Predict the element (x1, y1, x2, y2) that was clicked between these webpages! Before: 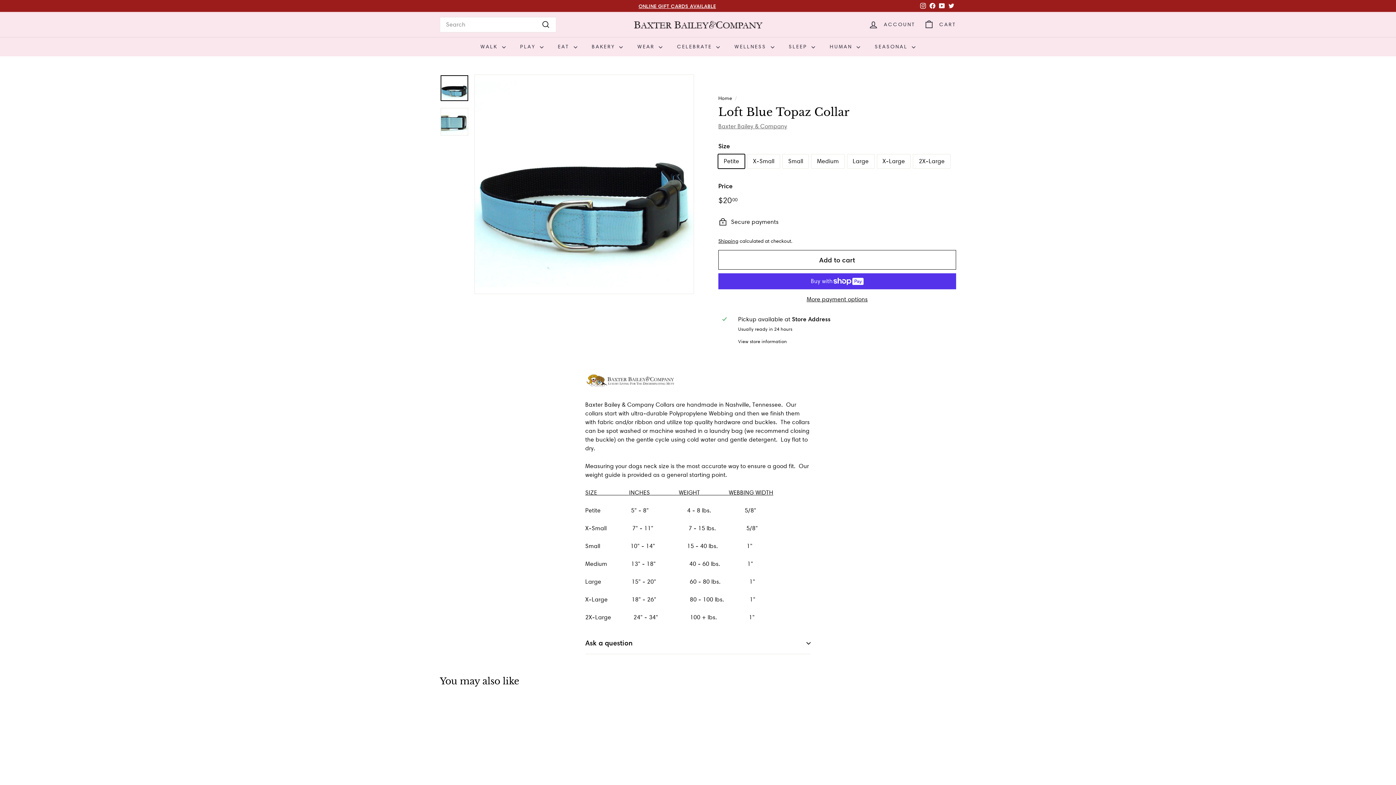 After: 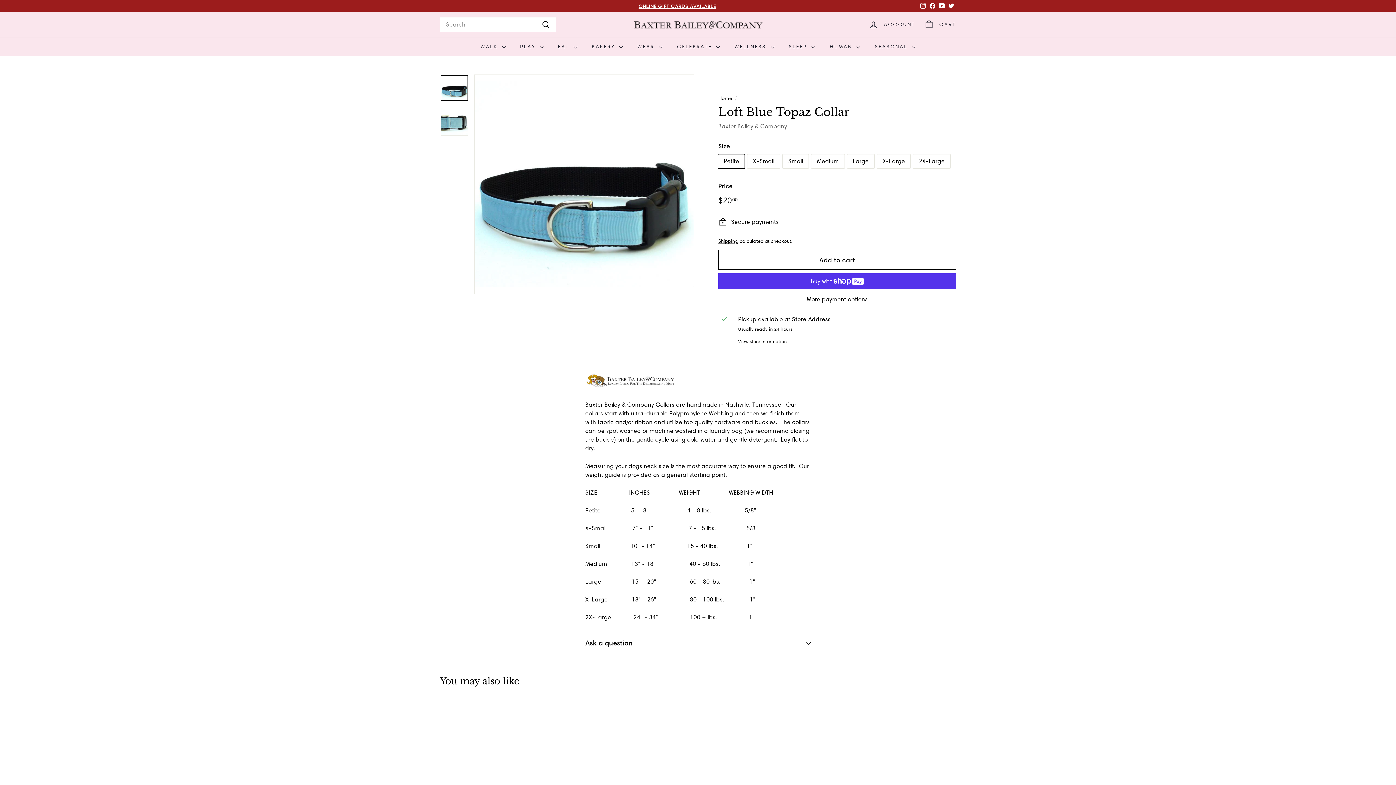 Action: bbox: (928, 0, 937, 11) label: Facebook